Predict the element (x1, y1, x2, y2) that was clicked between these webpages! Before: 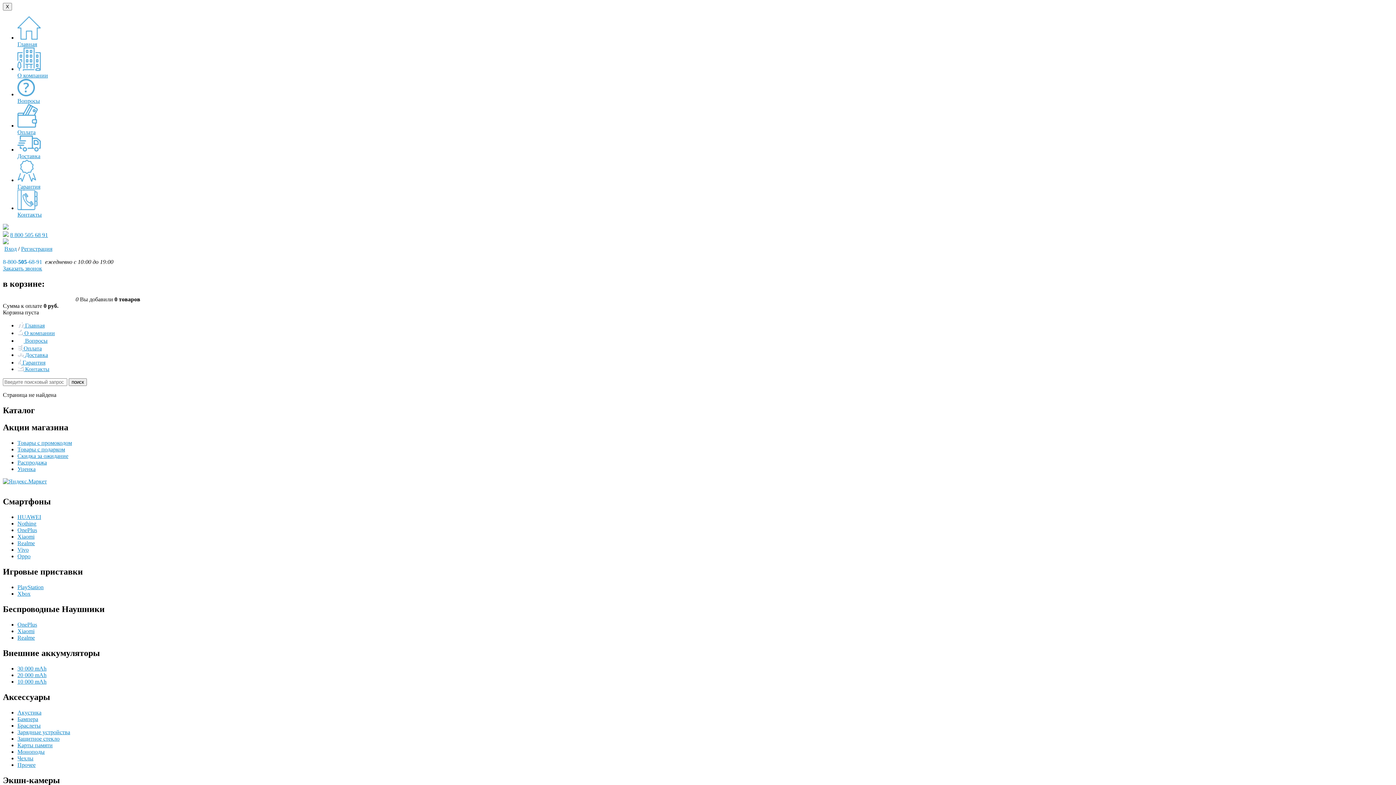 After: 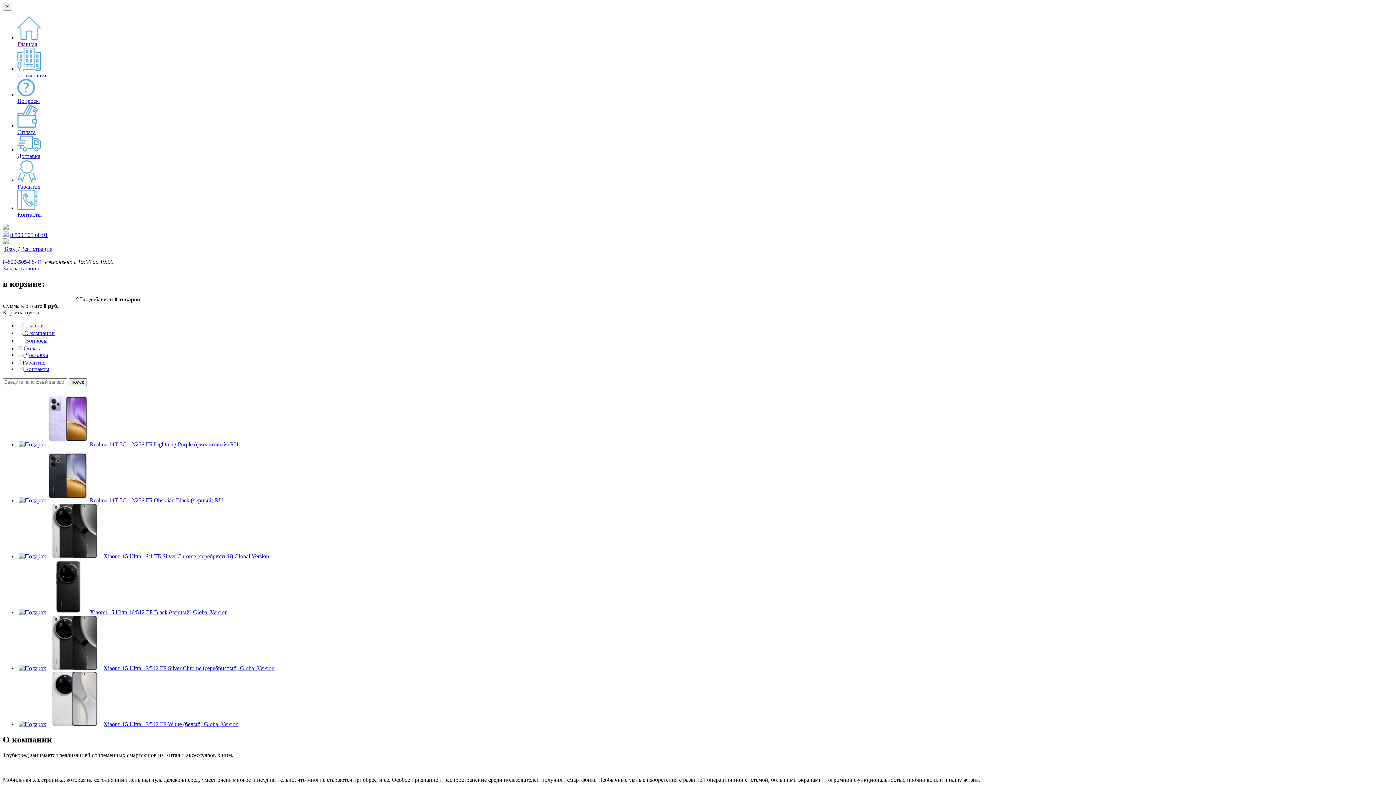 Action: bbox: (2, 239, 8, 245)